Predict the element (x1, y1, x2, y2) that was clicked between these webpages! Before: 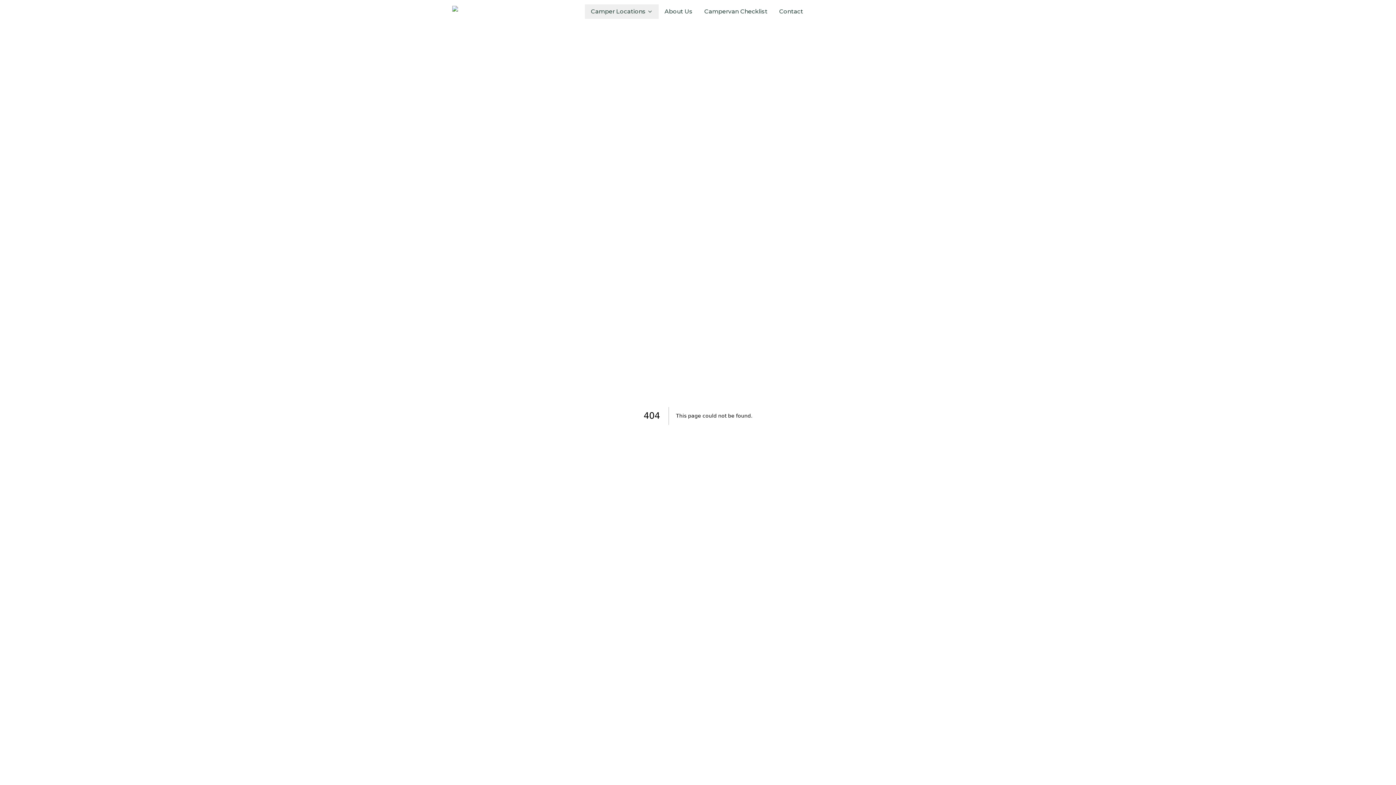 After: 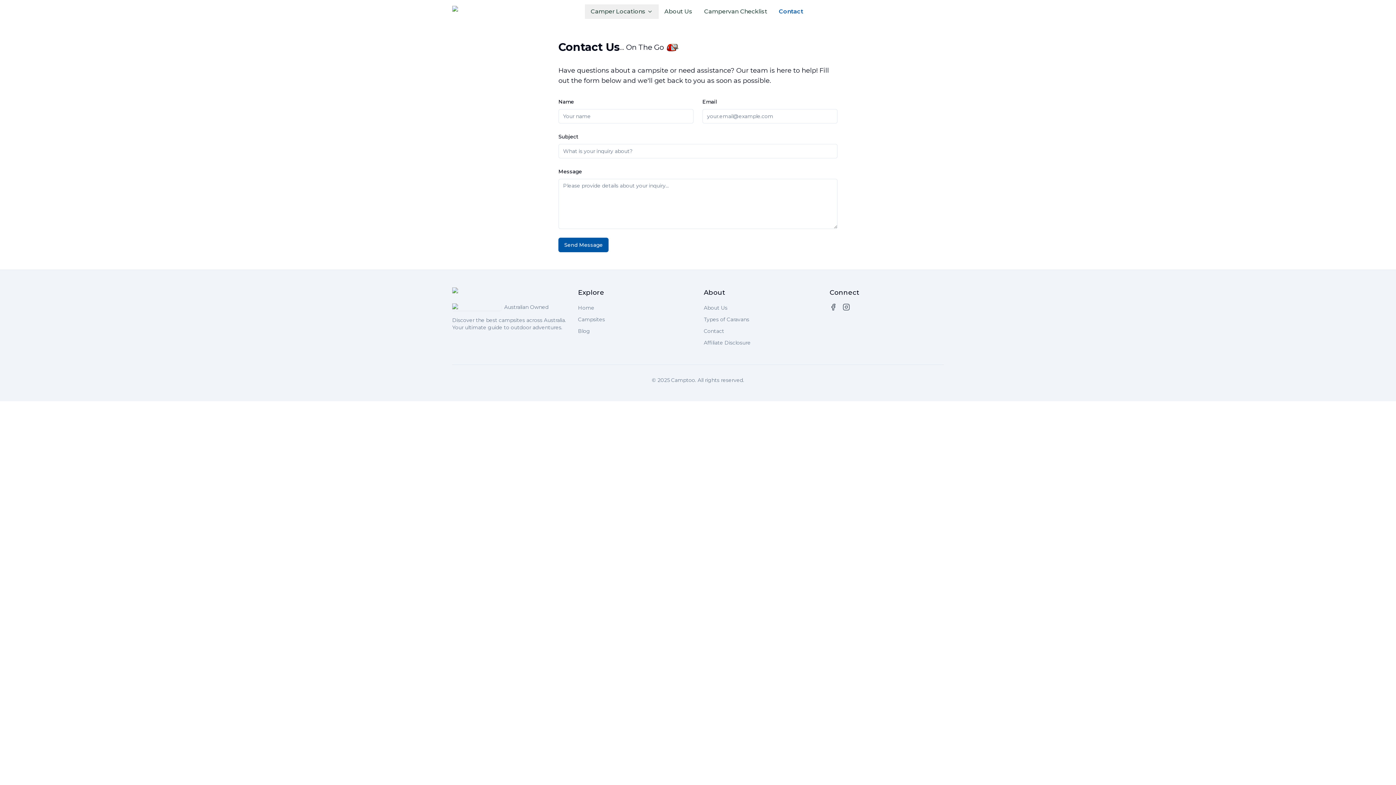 Action: bbox: (773, 4, 809, 18) label: Contact